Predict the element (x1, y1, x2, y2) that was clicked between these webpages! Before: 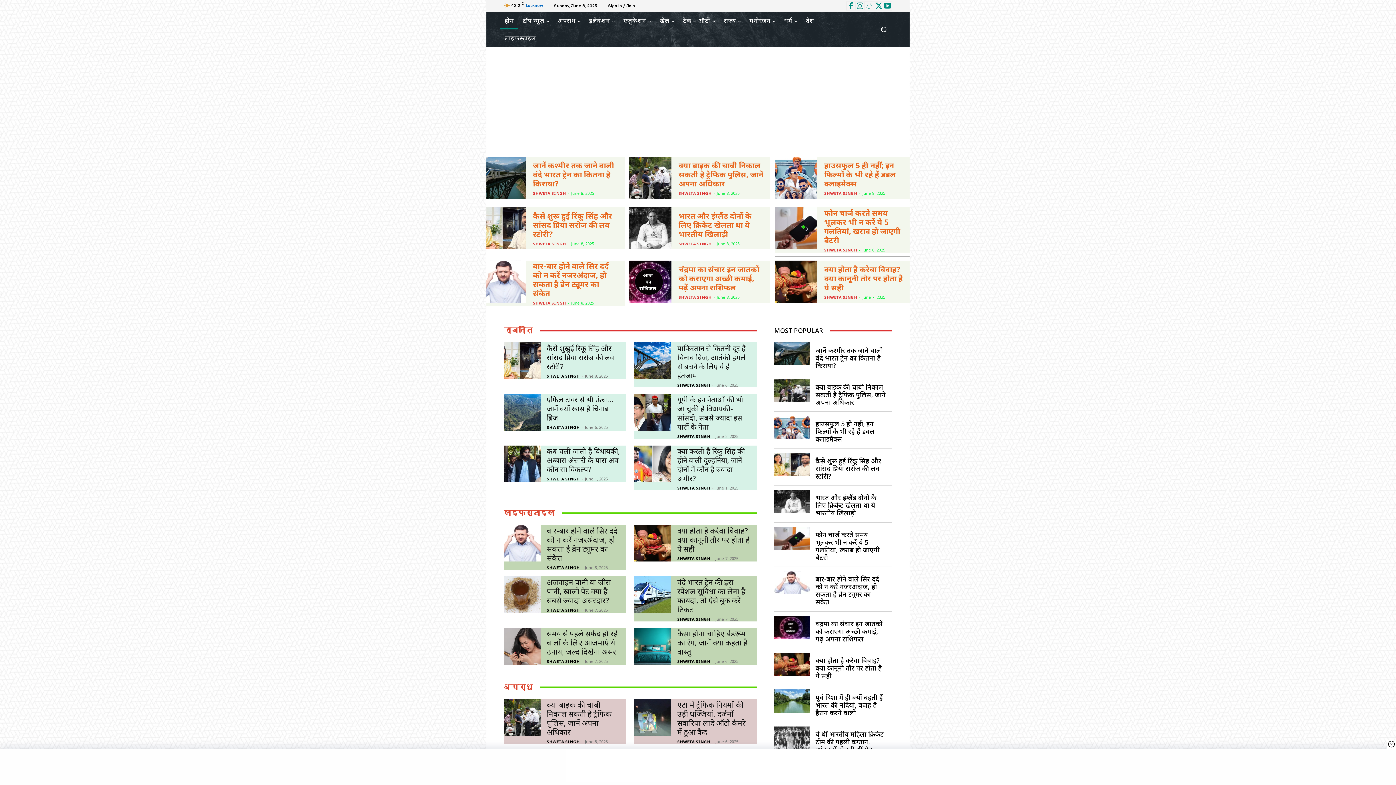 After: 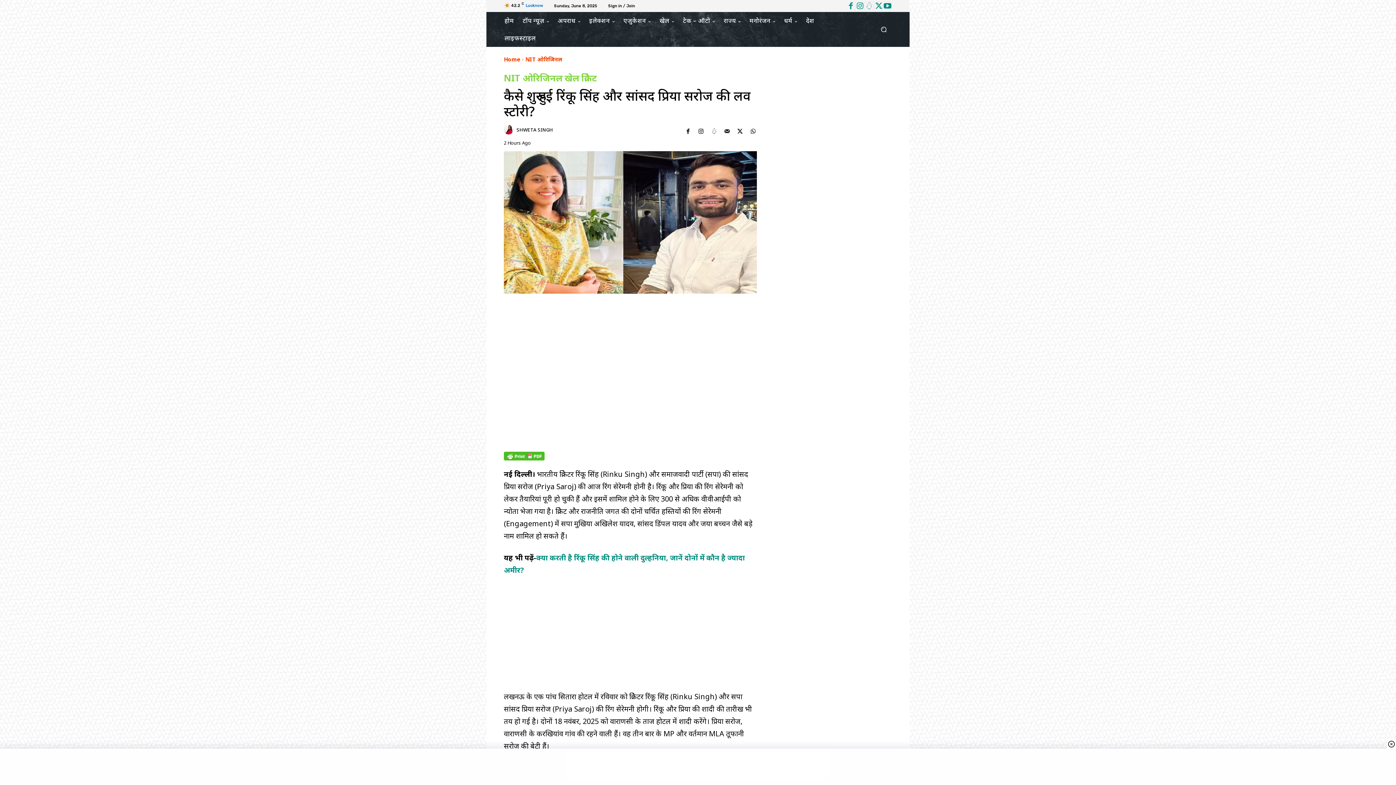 Action: bbox: (546, 343, 614, 371) label: कैसे शुरू हुई रिंकू सिंह और सांसद प्रिया सरोज की लव स्टोरी?